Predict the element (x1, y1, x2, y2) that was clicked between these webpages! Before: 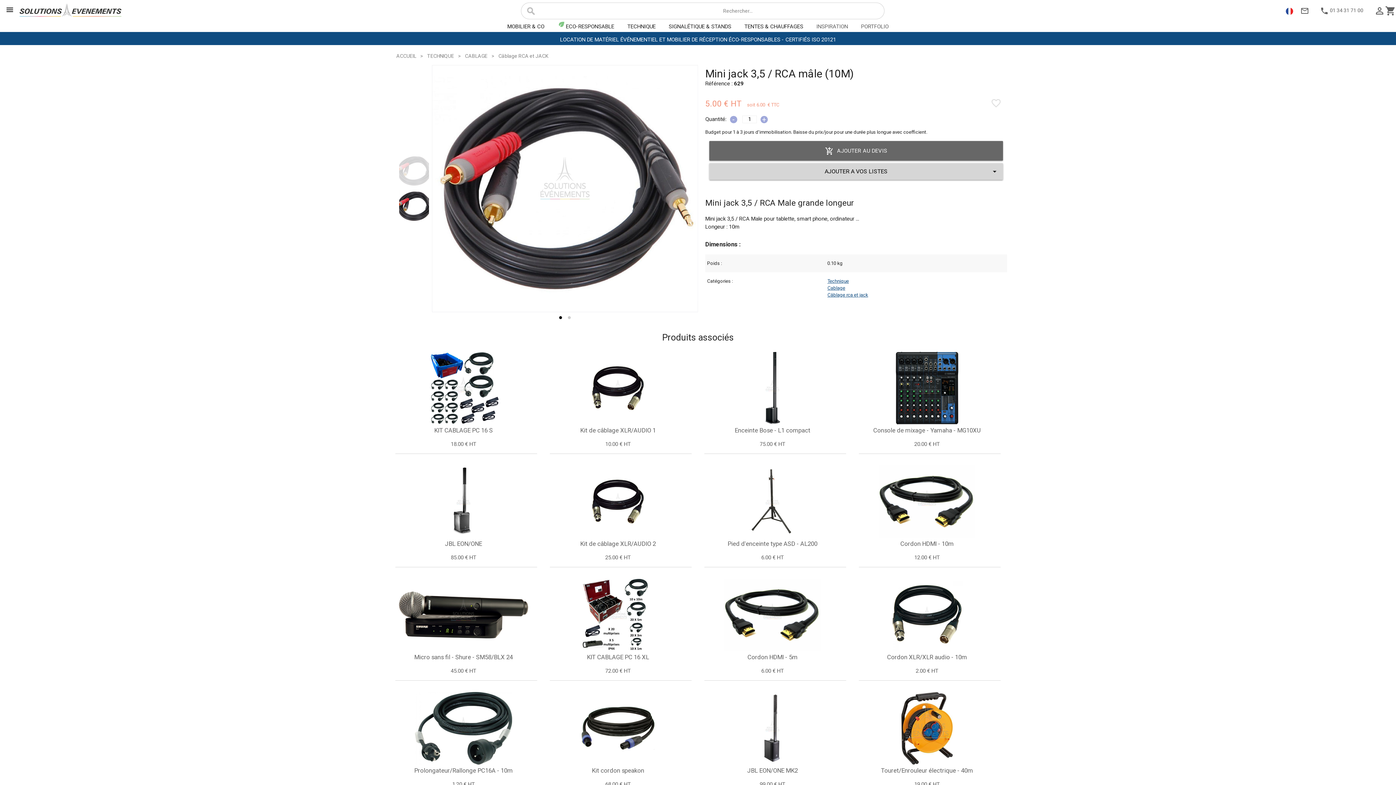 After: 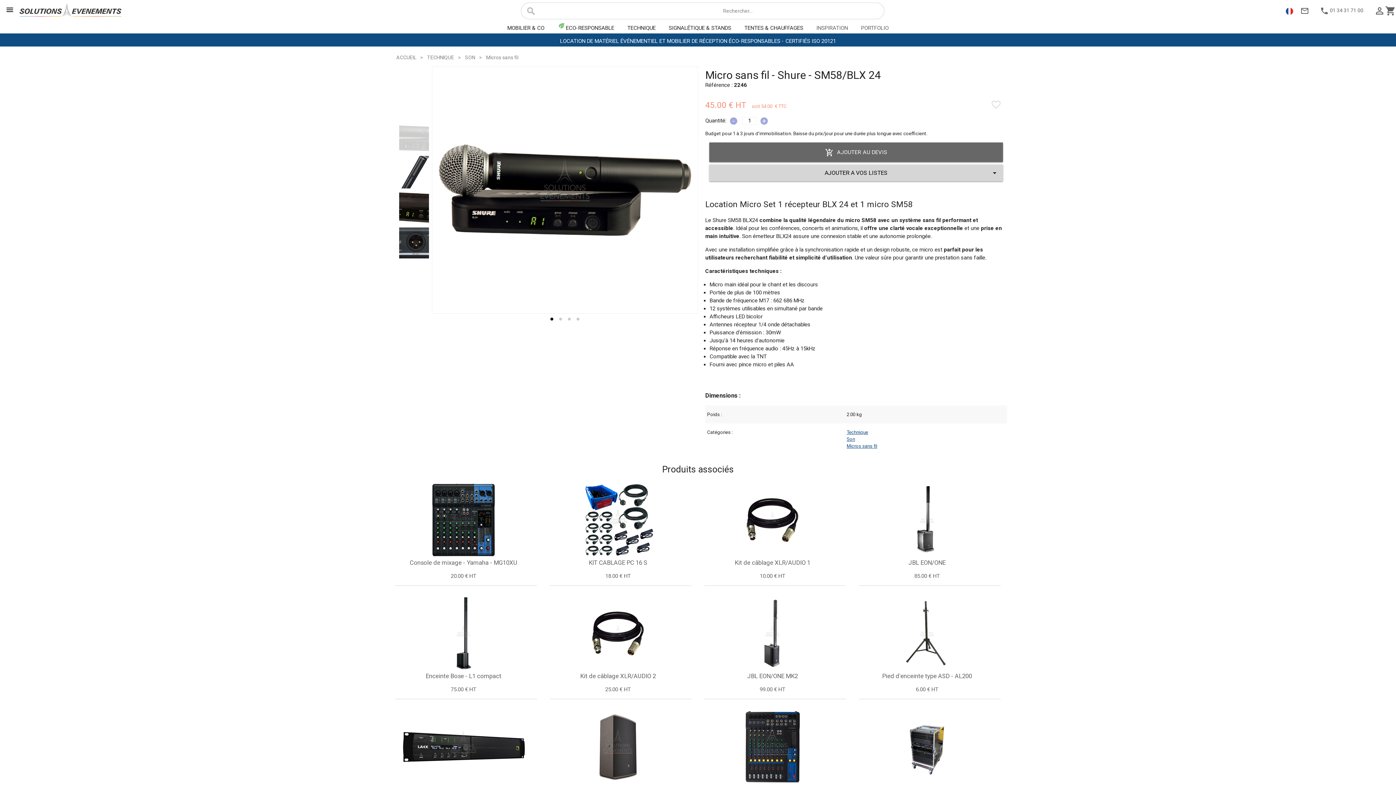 Action: bbox: (395, 578, 531, 675) label: Micro sans fil - Shure - SM58/BLX 24
45.00 € HT